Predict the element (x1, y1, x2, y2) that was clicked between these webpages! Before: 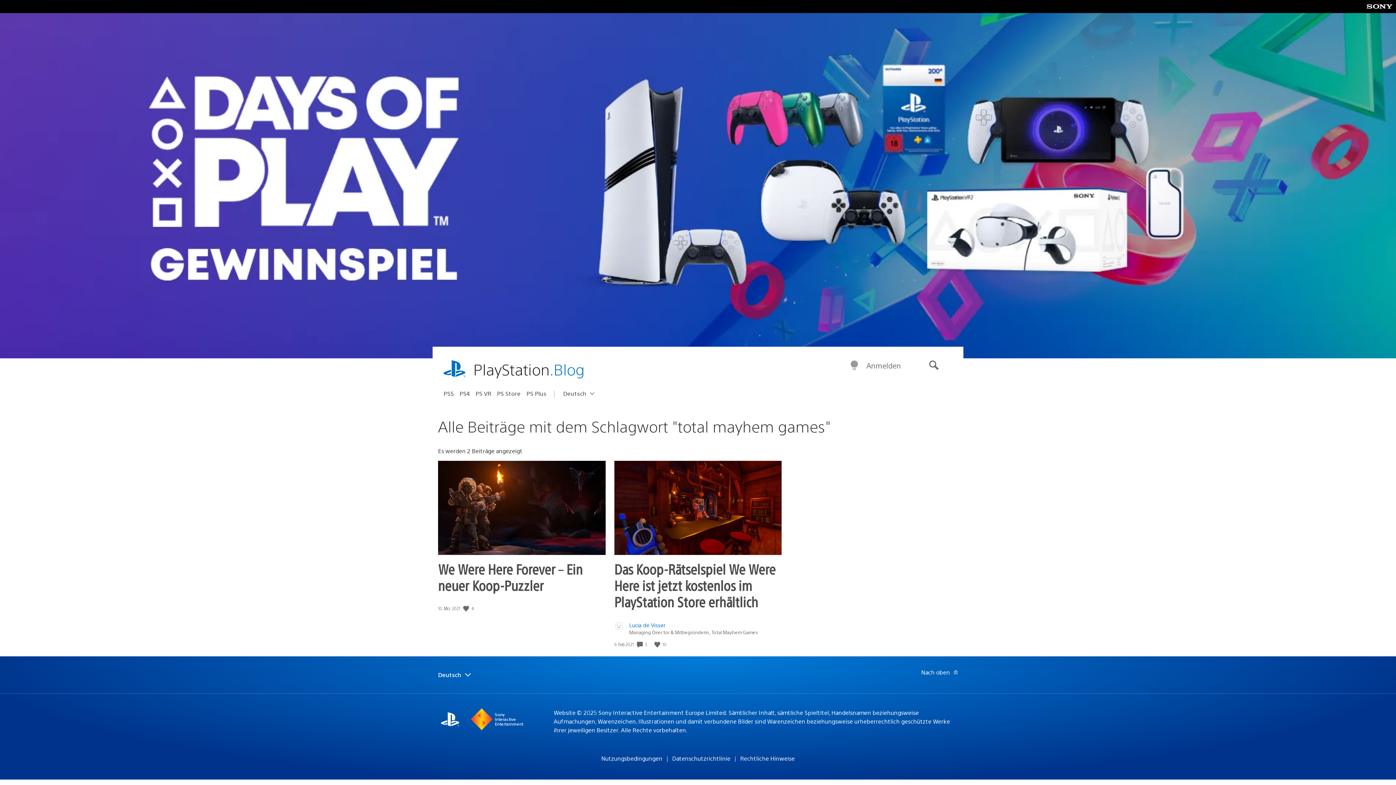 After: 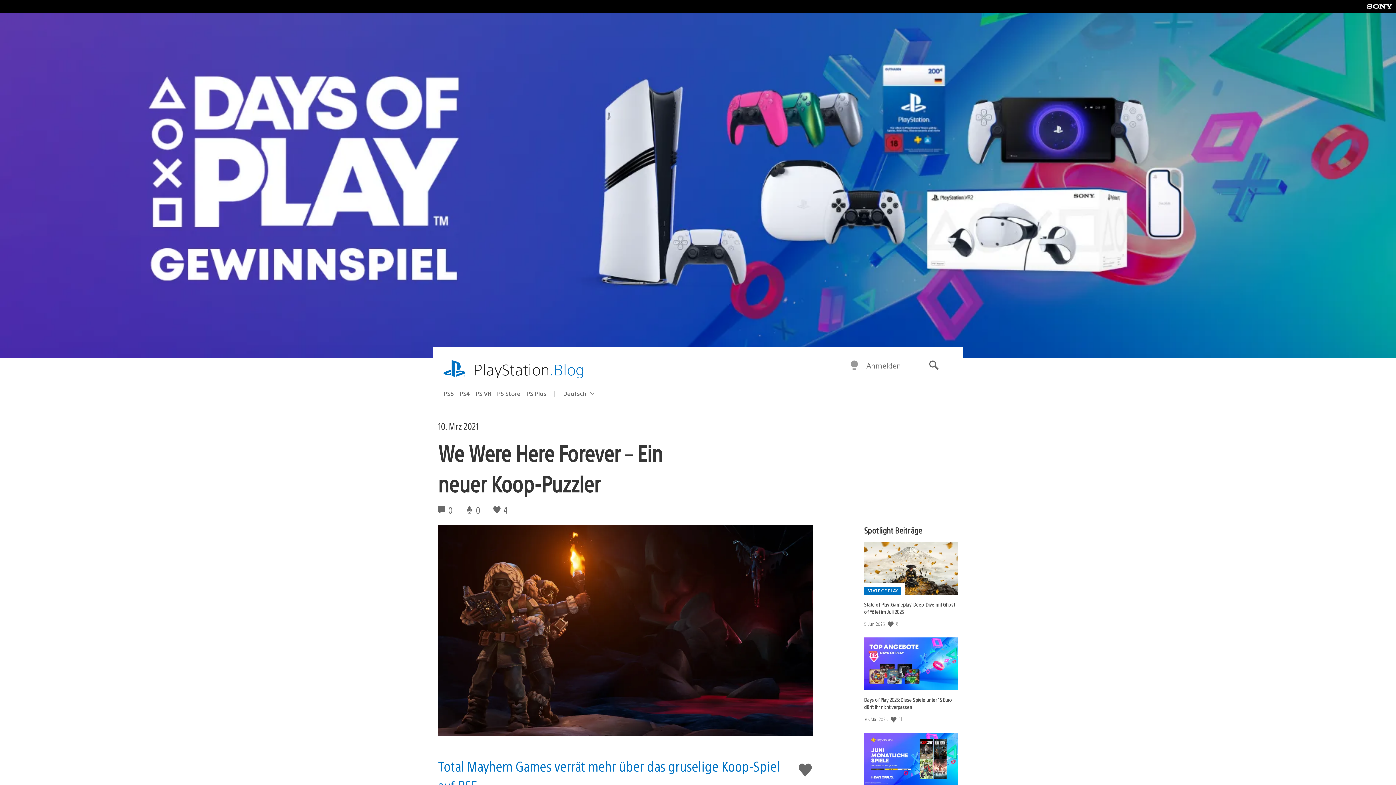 Action: bbox: (438, 461, 605, 555)